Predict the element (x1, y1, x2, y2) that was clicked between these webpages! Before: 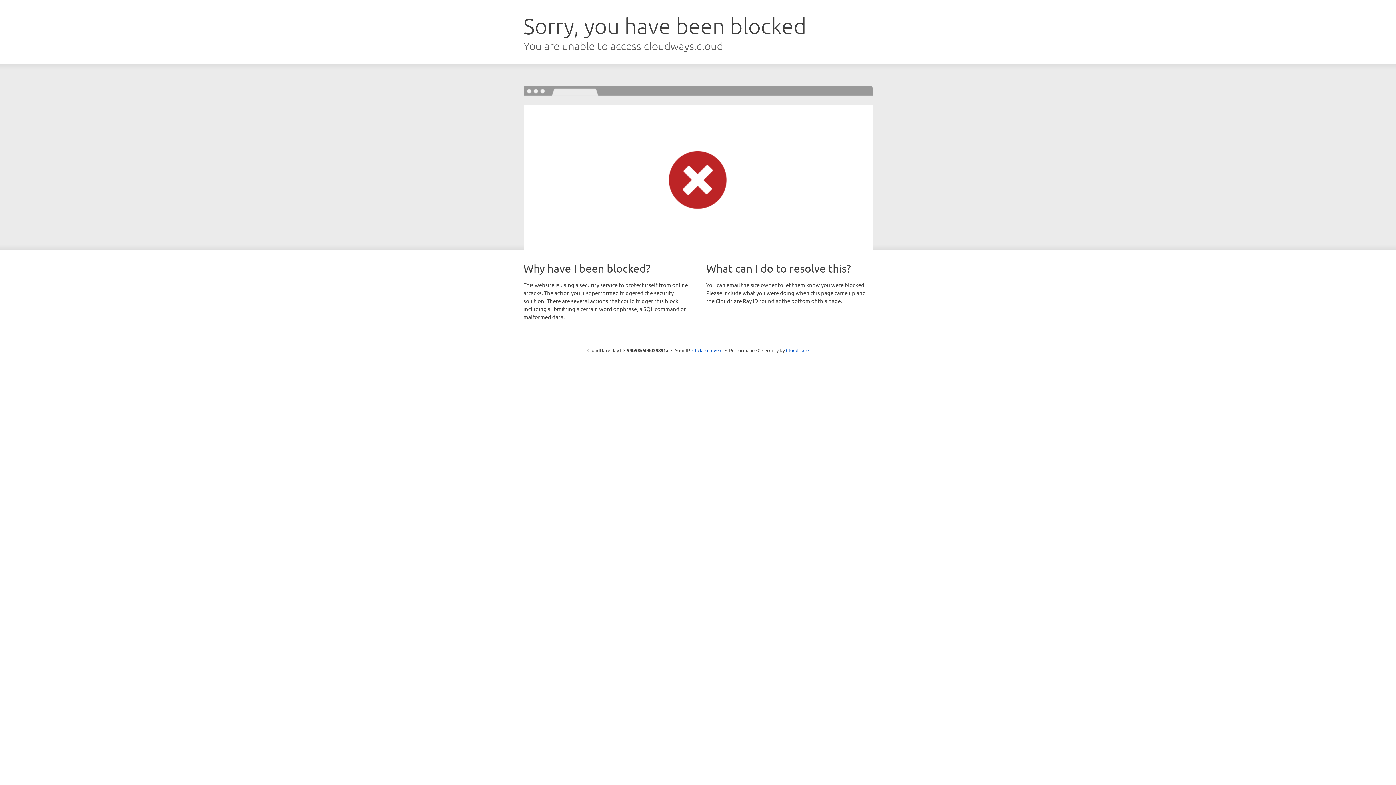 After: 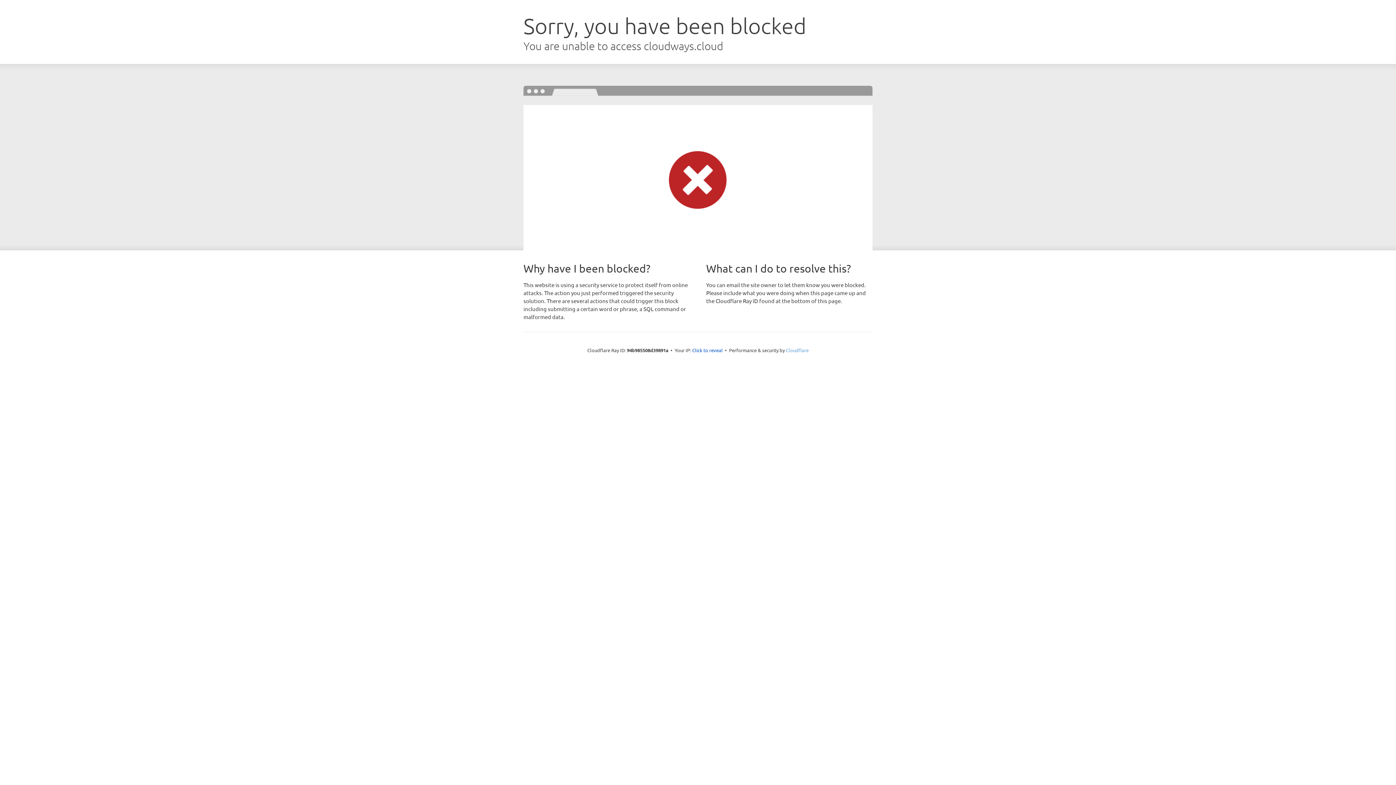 Action: bbox: (786, 347, 808, 353) label: Cloudflare